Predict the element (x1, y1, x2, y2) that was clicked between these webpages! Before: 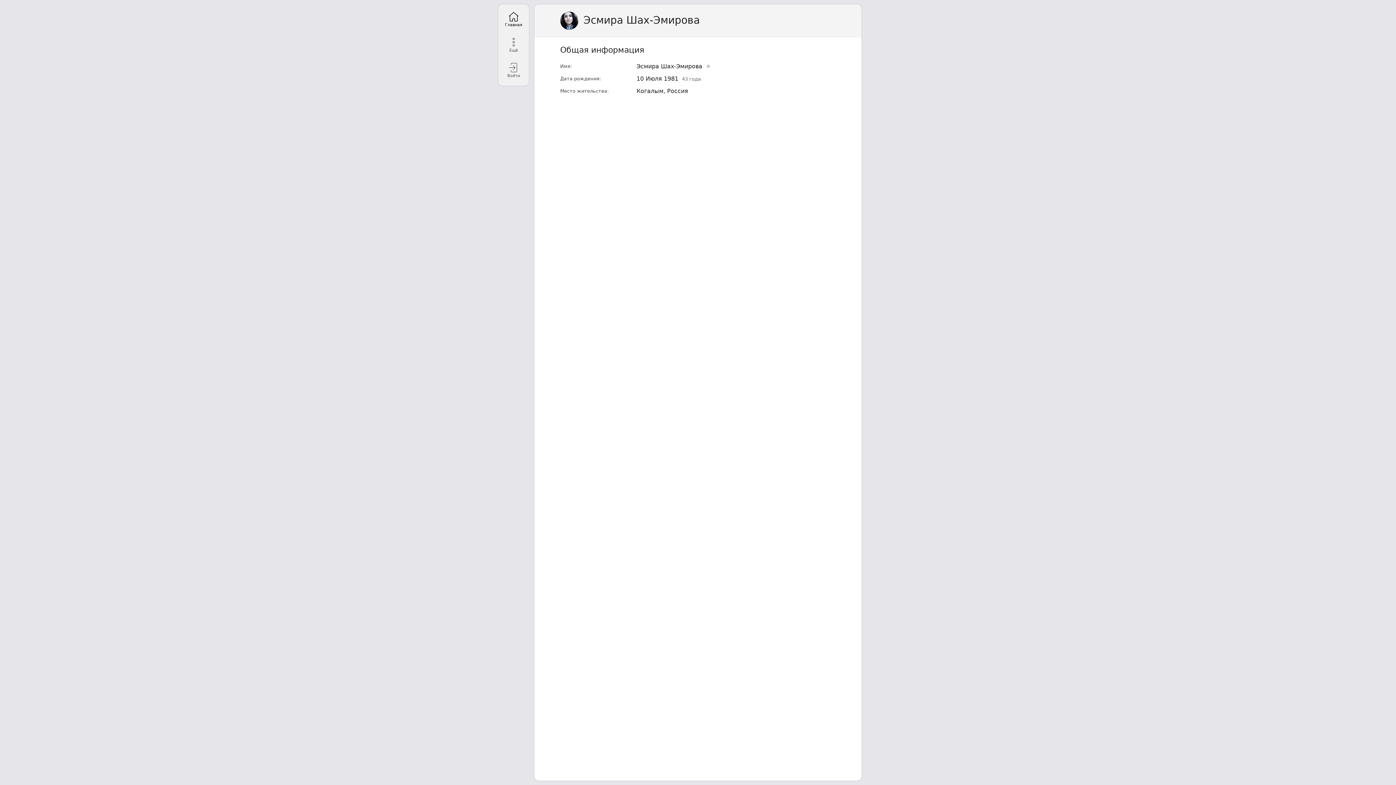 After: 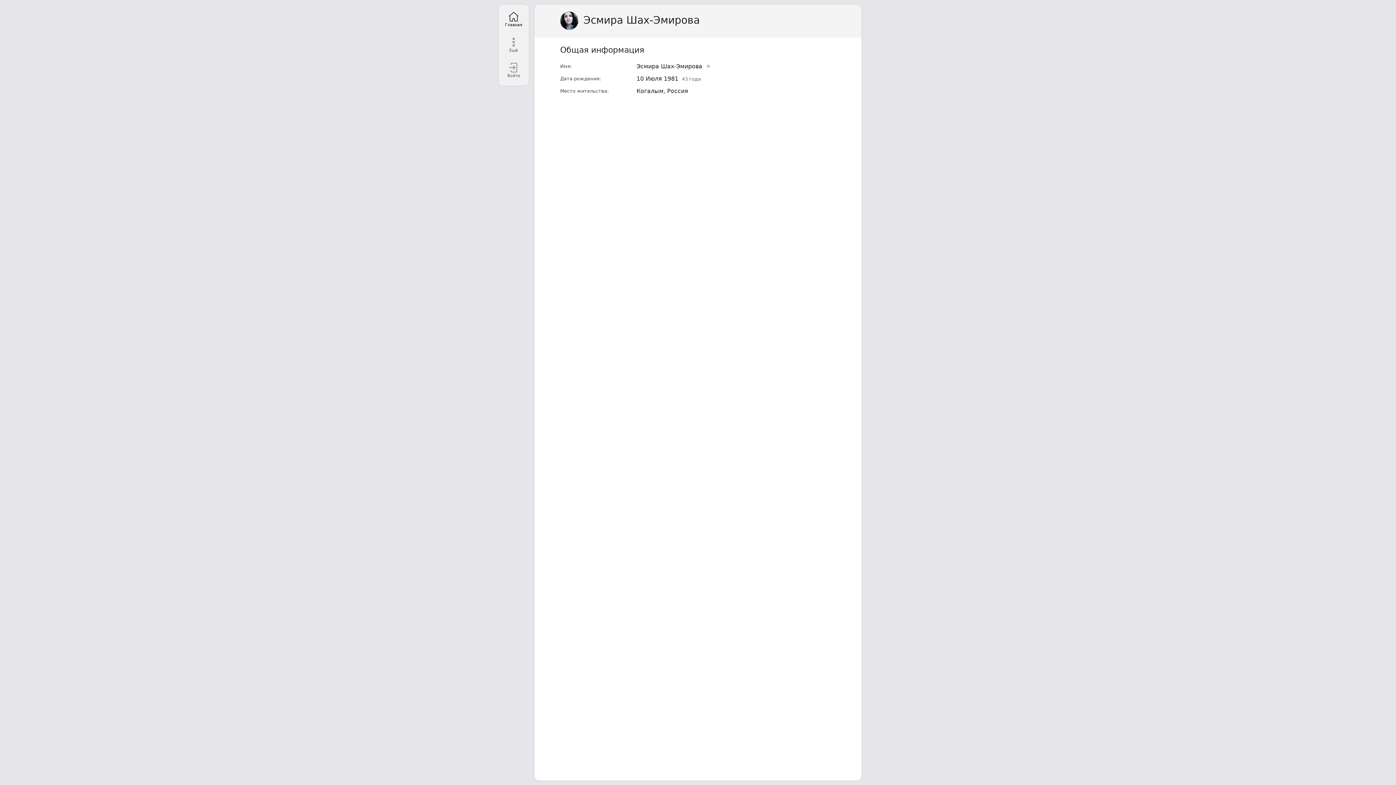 Action: label: Главная bbox: (498, 6, 529, 32)